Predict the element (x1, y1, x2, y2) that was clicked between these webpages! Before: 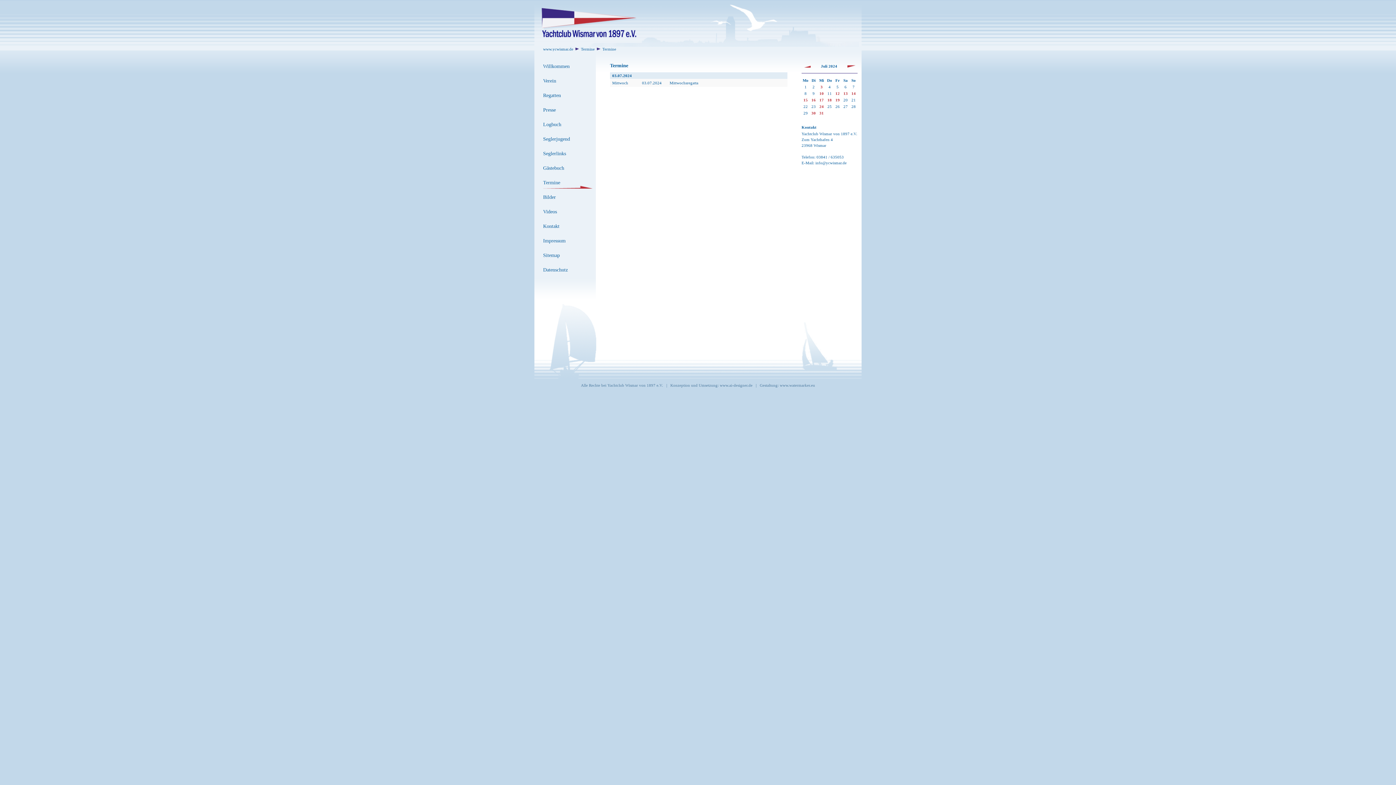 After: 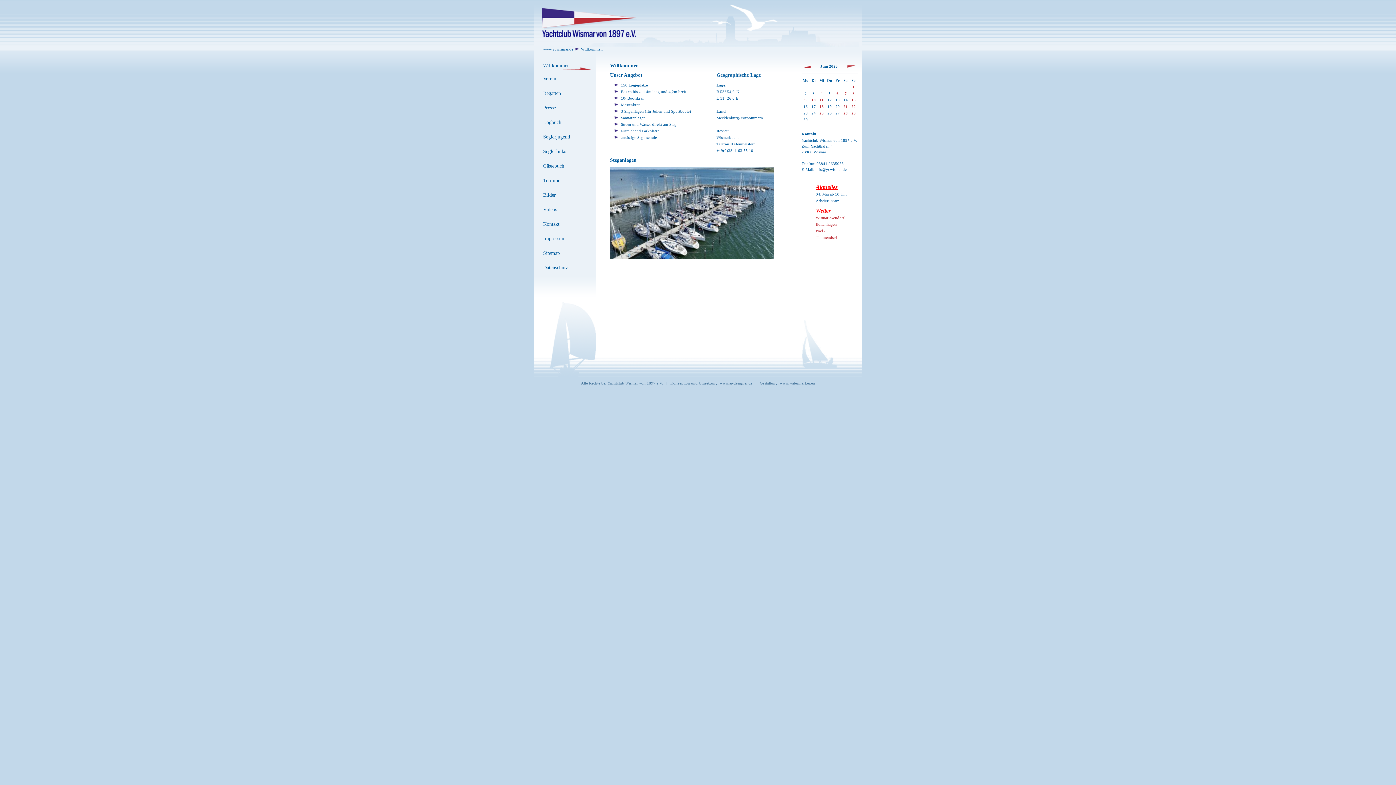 Action: label: www.ycwismar.de bbox: (543, 46, 573, 51)